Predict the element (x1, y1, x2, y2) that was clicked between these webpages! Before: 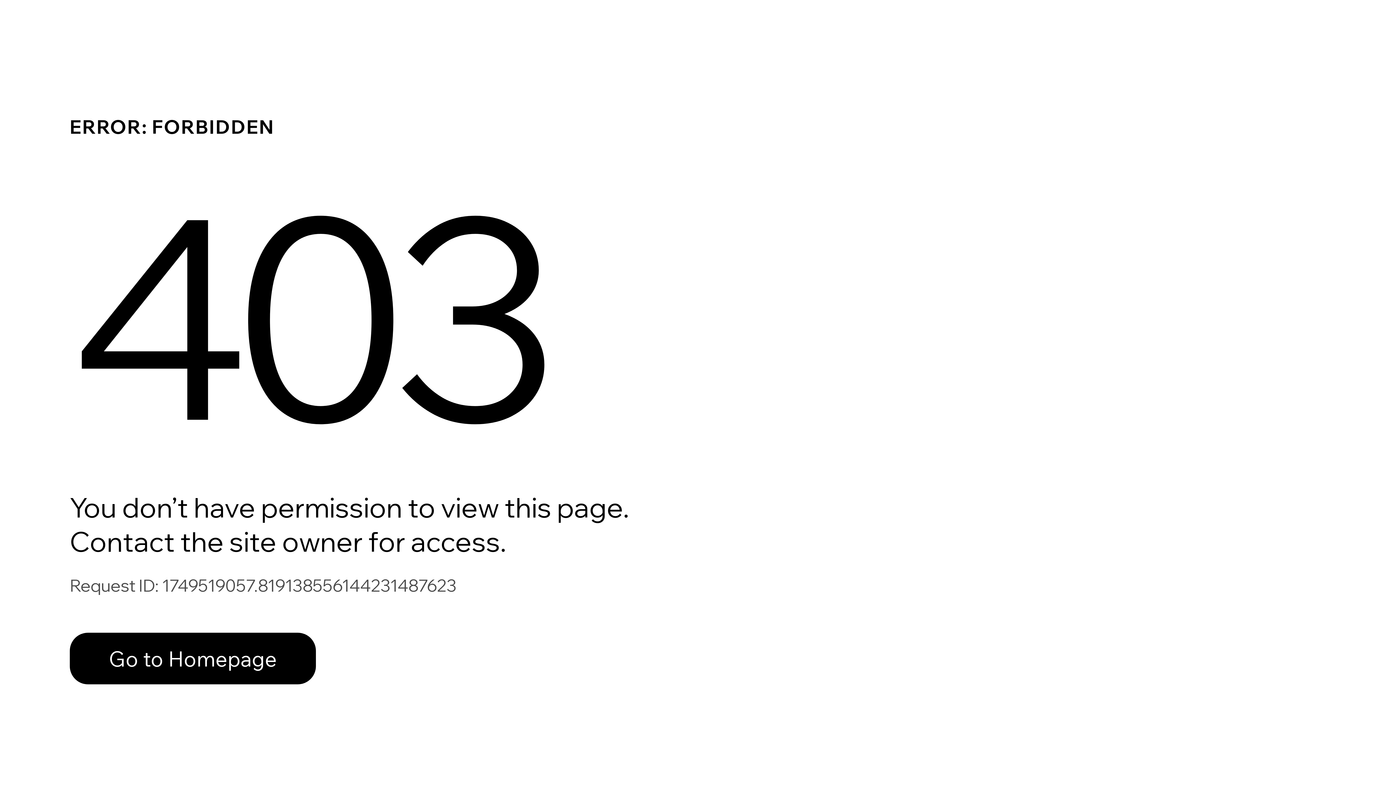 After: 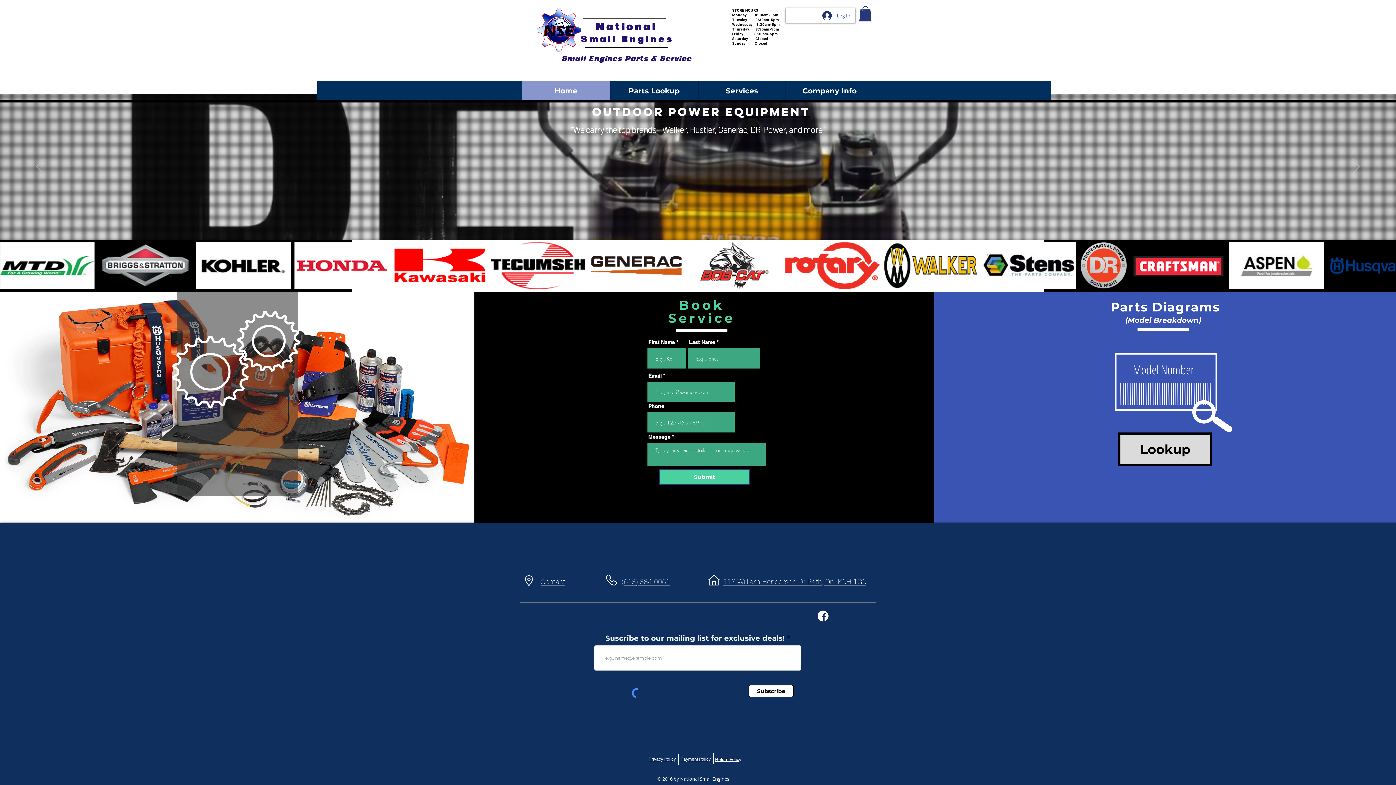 Action: bbox: (69, 617, 768, 694) label: Go to Homepage